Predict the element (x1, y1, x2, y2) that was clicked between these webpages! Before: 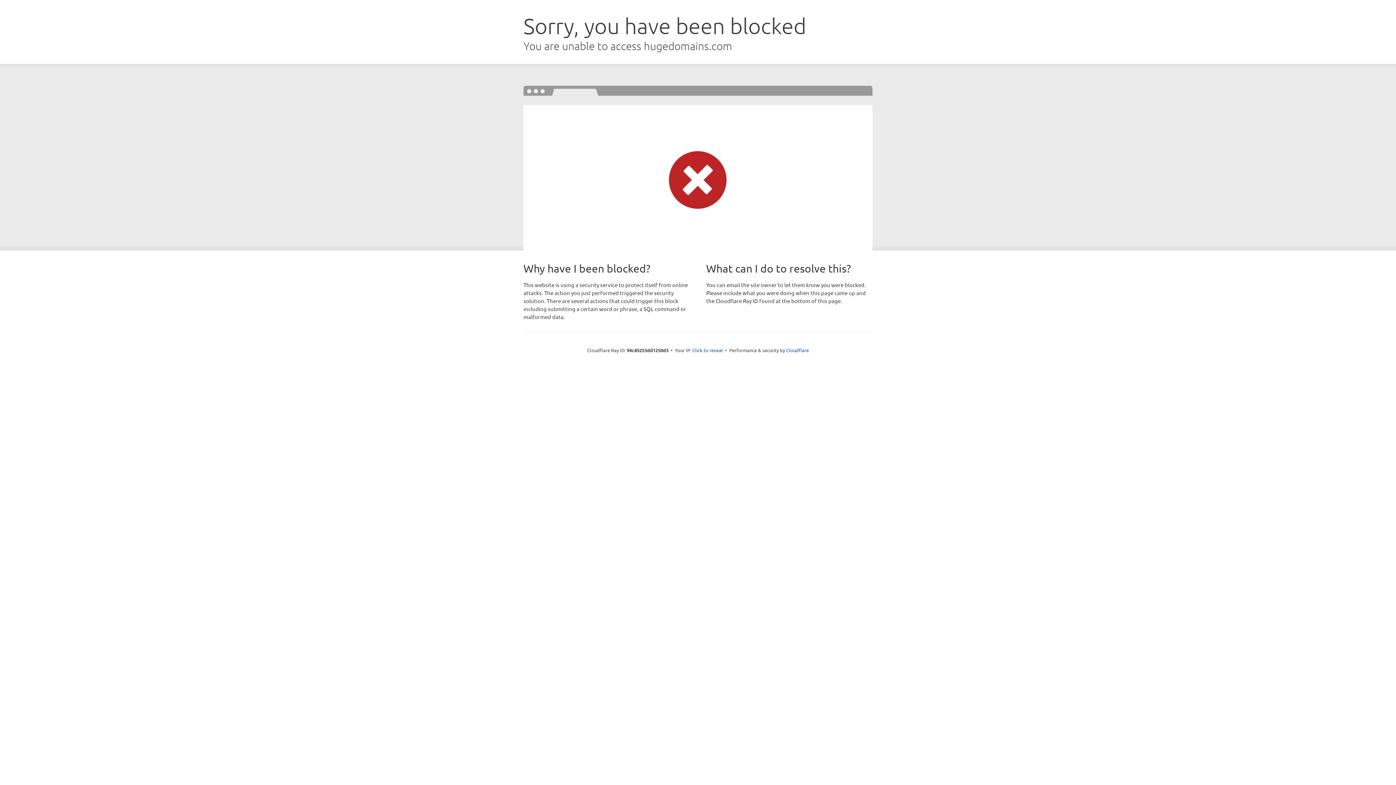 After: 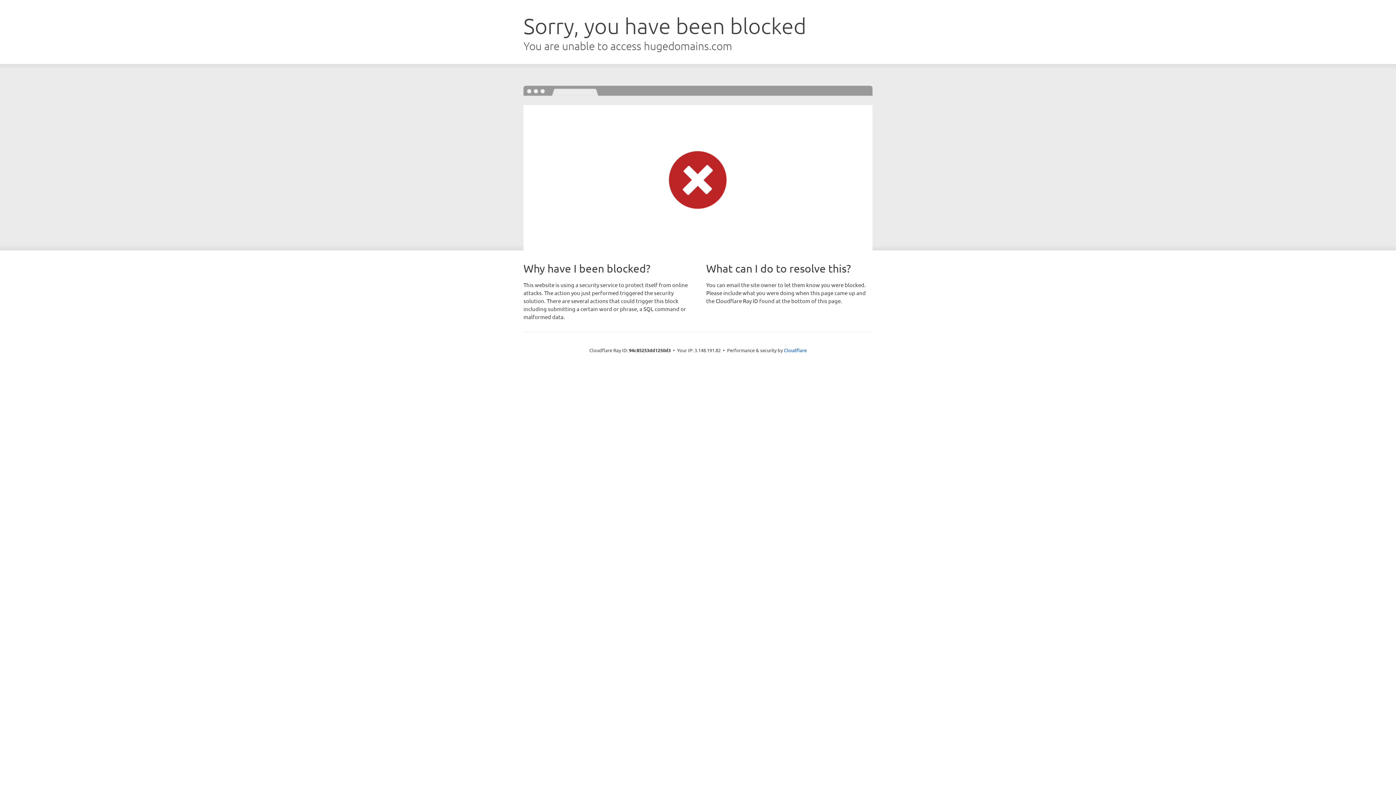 Action: bbox: (692, 346, 723, 353) label: Click to reveal